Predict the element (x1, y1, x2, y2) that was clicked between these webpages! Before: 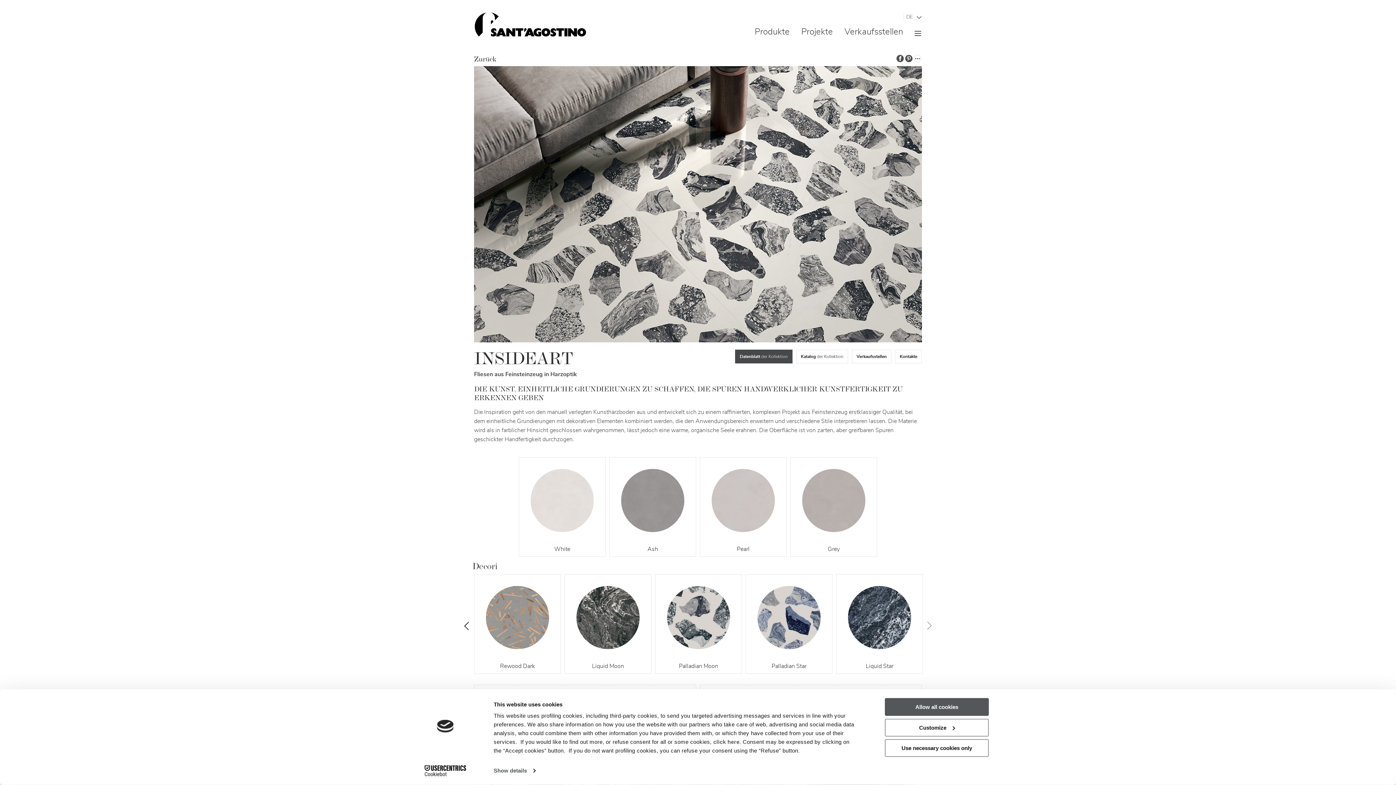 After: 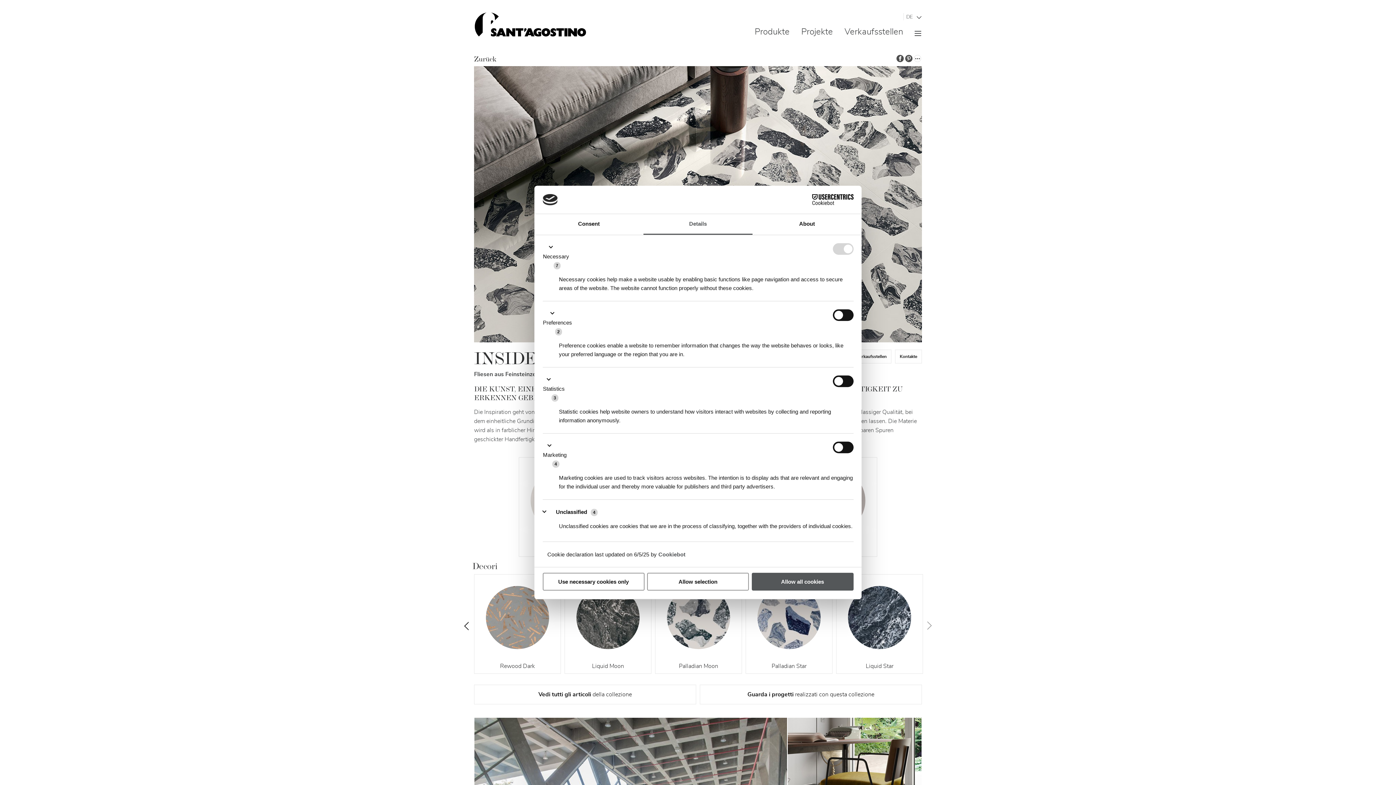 Action: label: Show details bbox: (493, 765, 535, 776)